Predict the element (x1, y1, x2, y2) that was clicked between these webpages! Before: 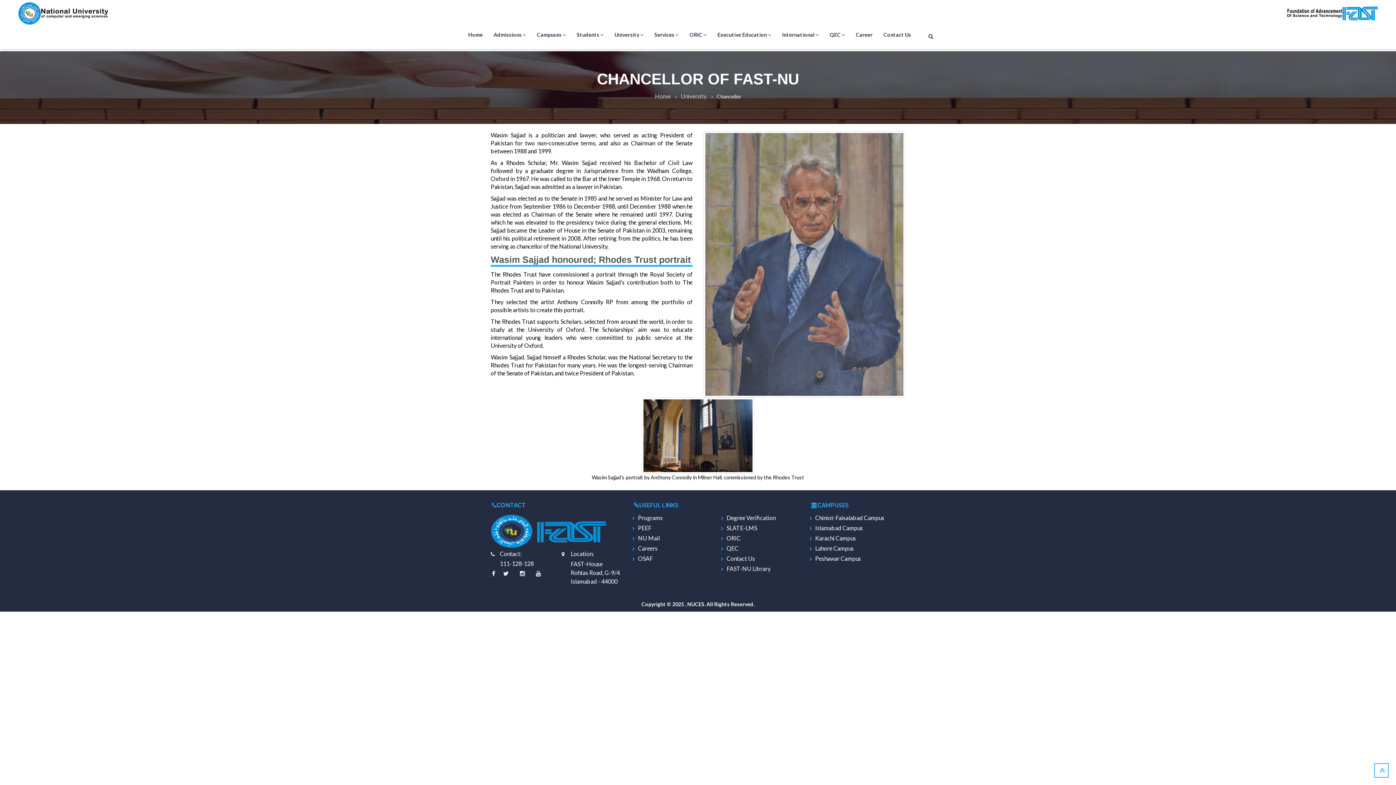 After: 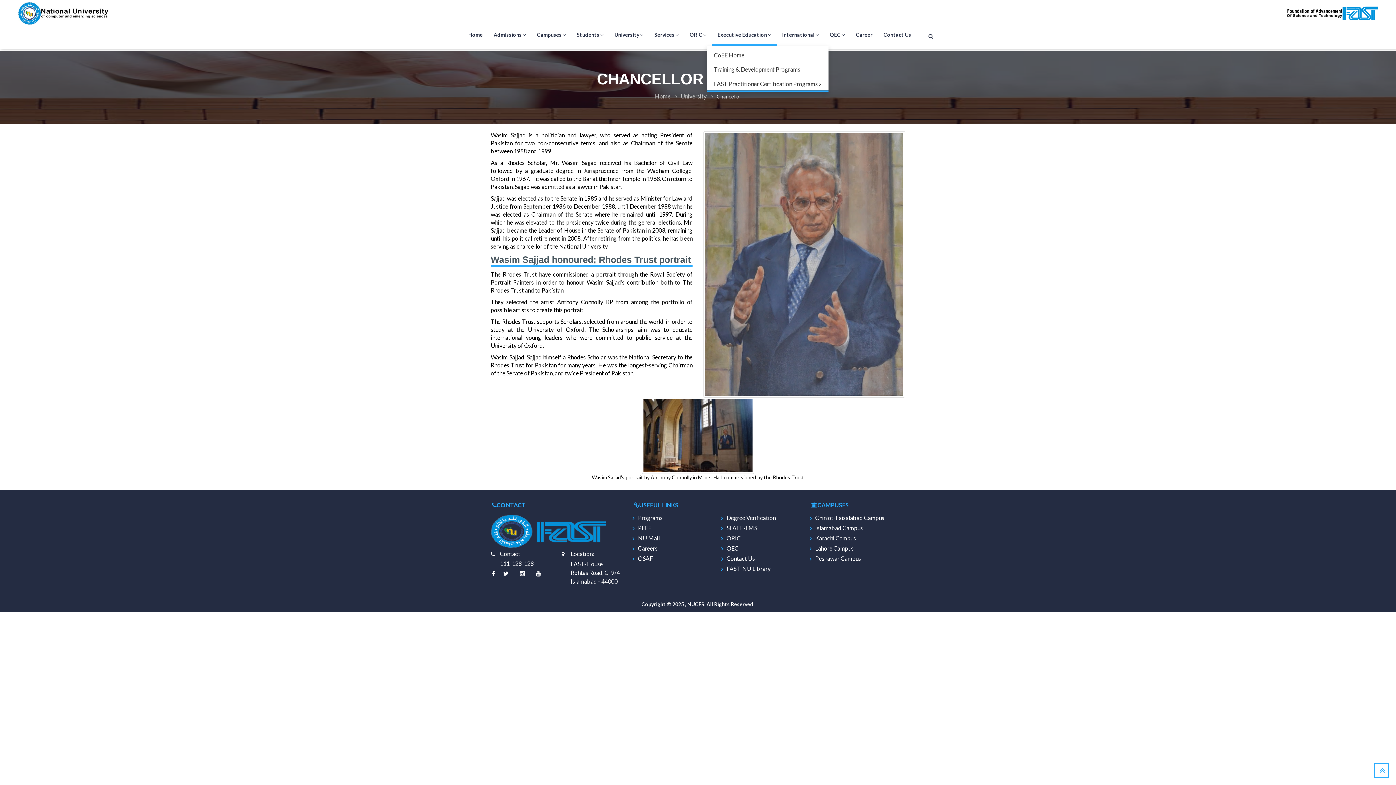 Action: label: Executive Education bbox: (712, 25, 776, 45)